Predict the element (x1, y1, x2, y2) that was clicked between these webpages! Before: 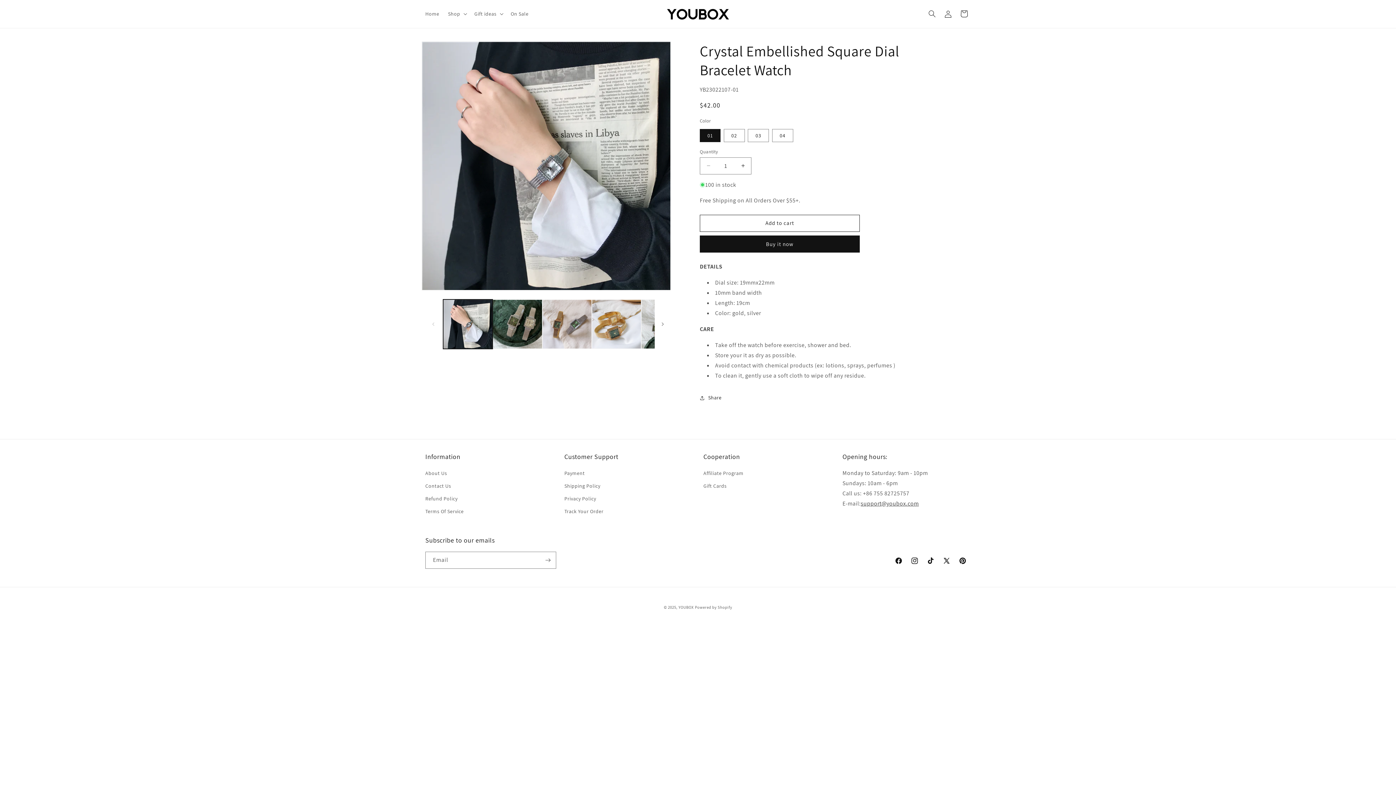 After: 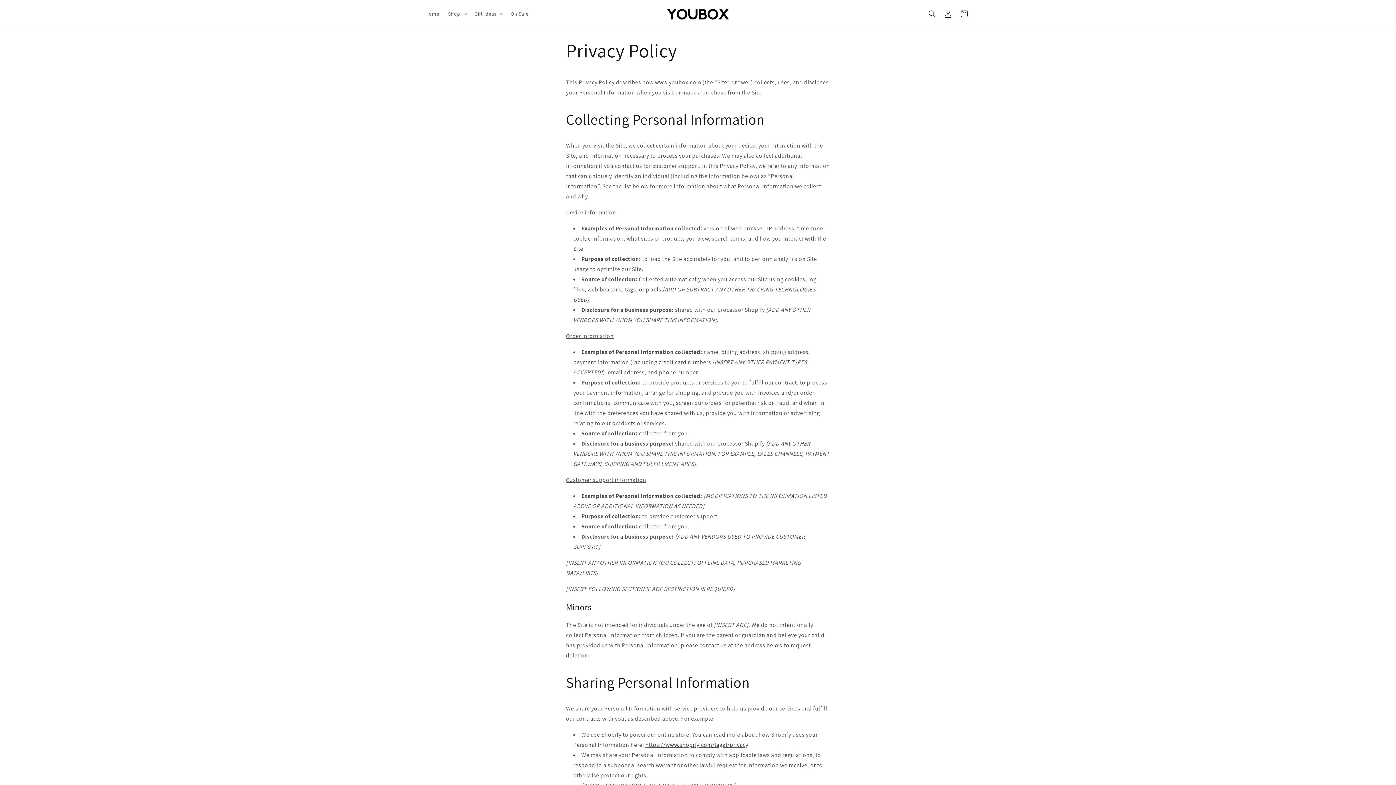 Action: label: Privacy Policy bbox: (564, 492, 596, 505)